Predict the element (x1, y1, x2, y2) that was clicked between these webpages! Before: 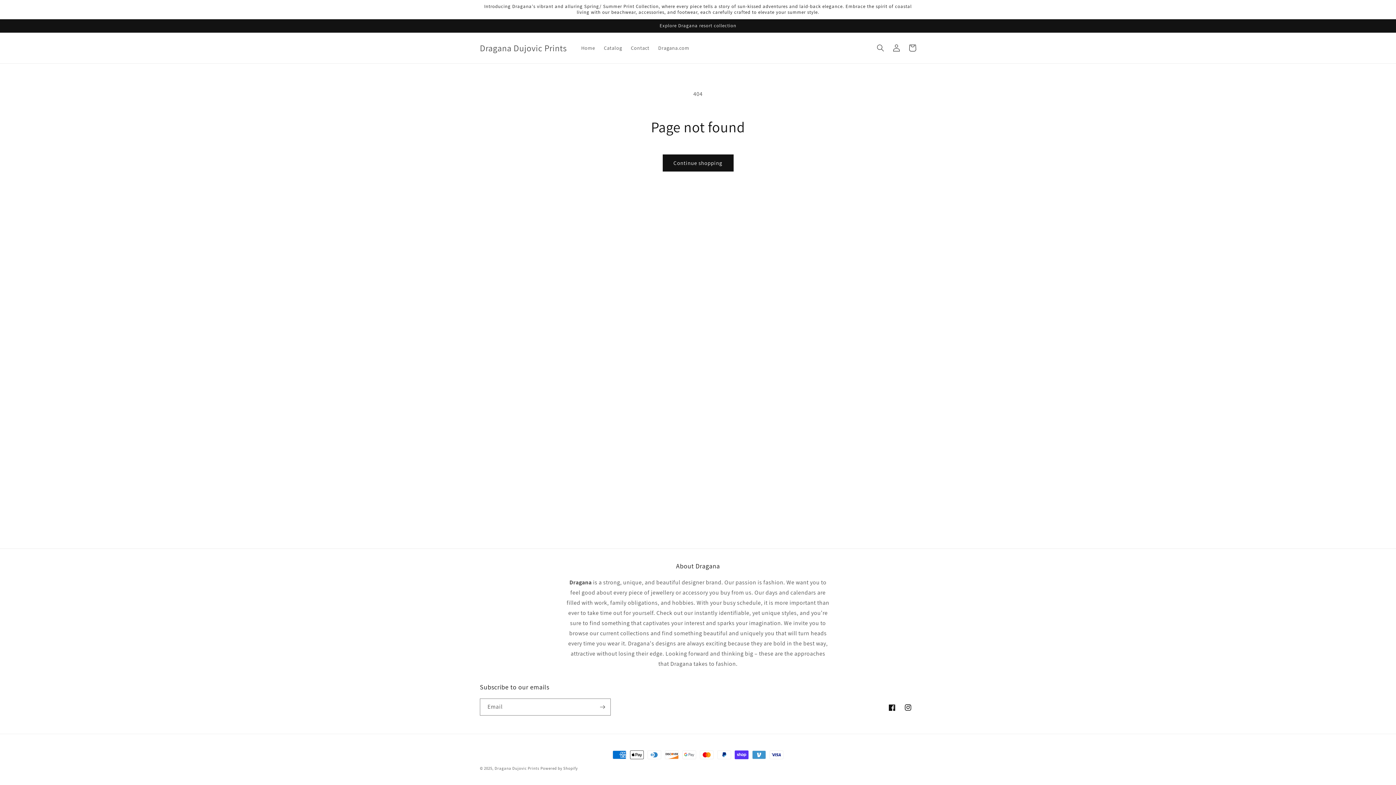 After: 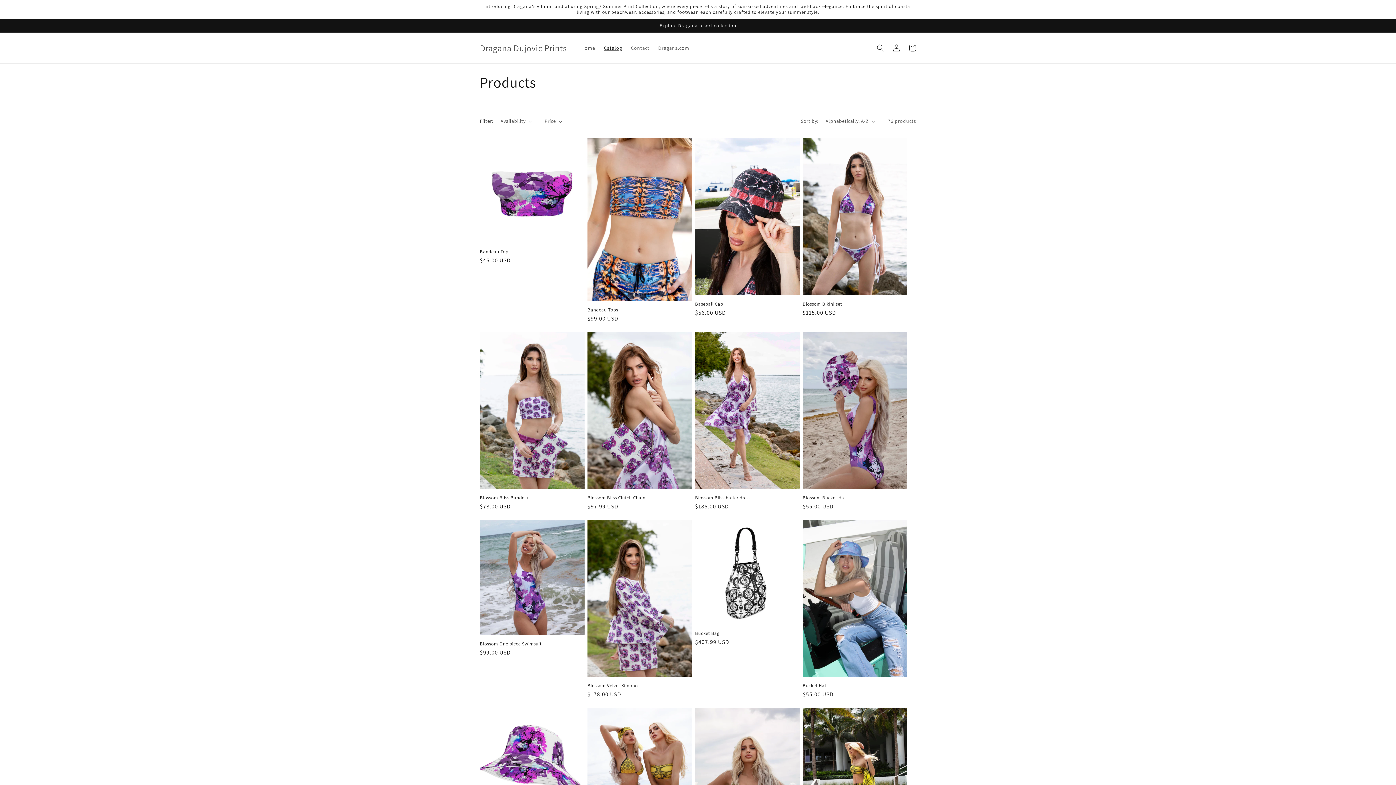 Action: label: Continue shopping bbox: (662, 154, 733, 171)